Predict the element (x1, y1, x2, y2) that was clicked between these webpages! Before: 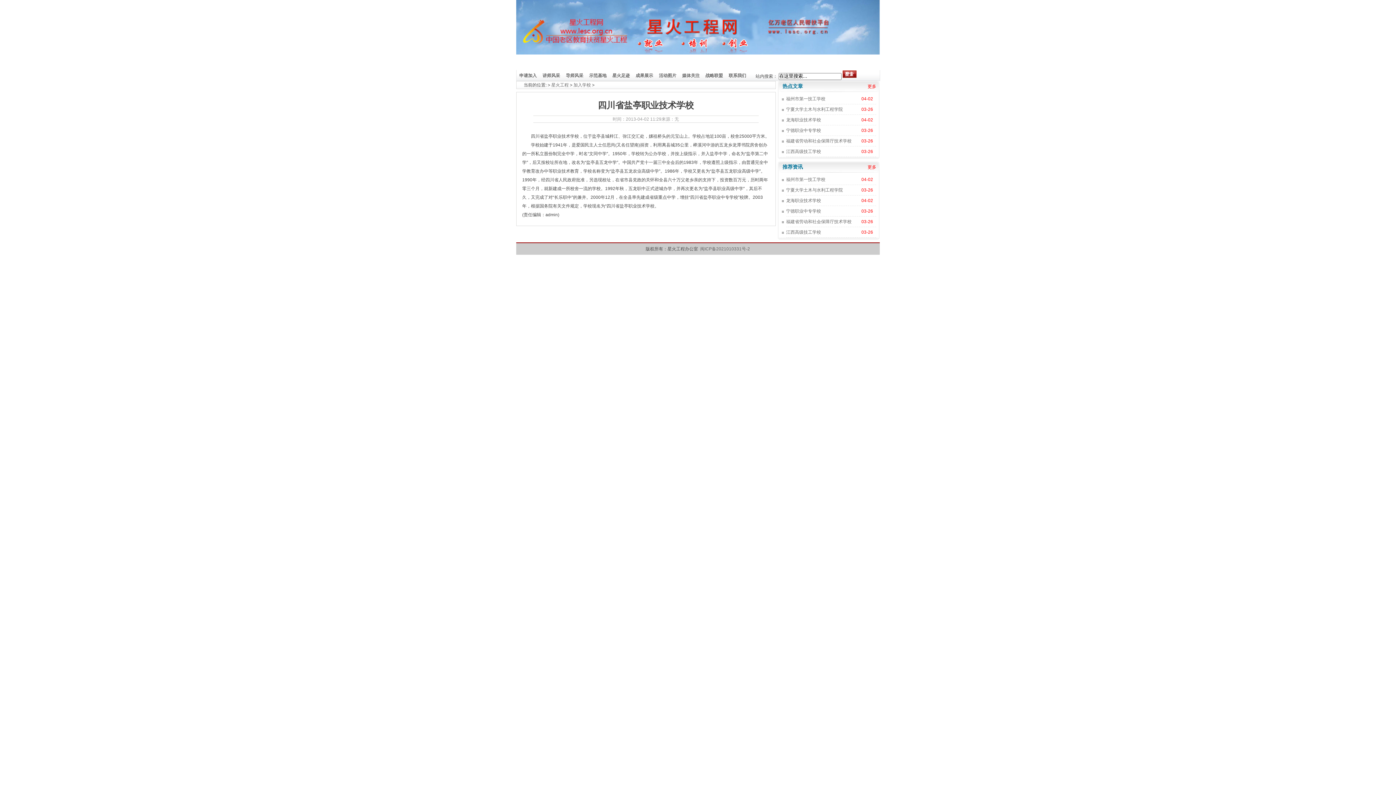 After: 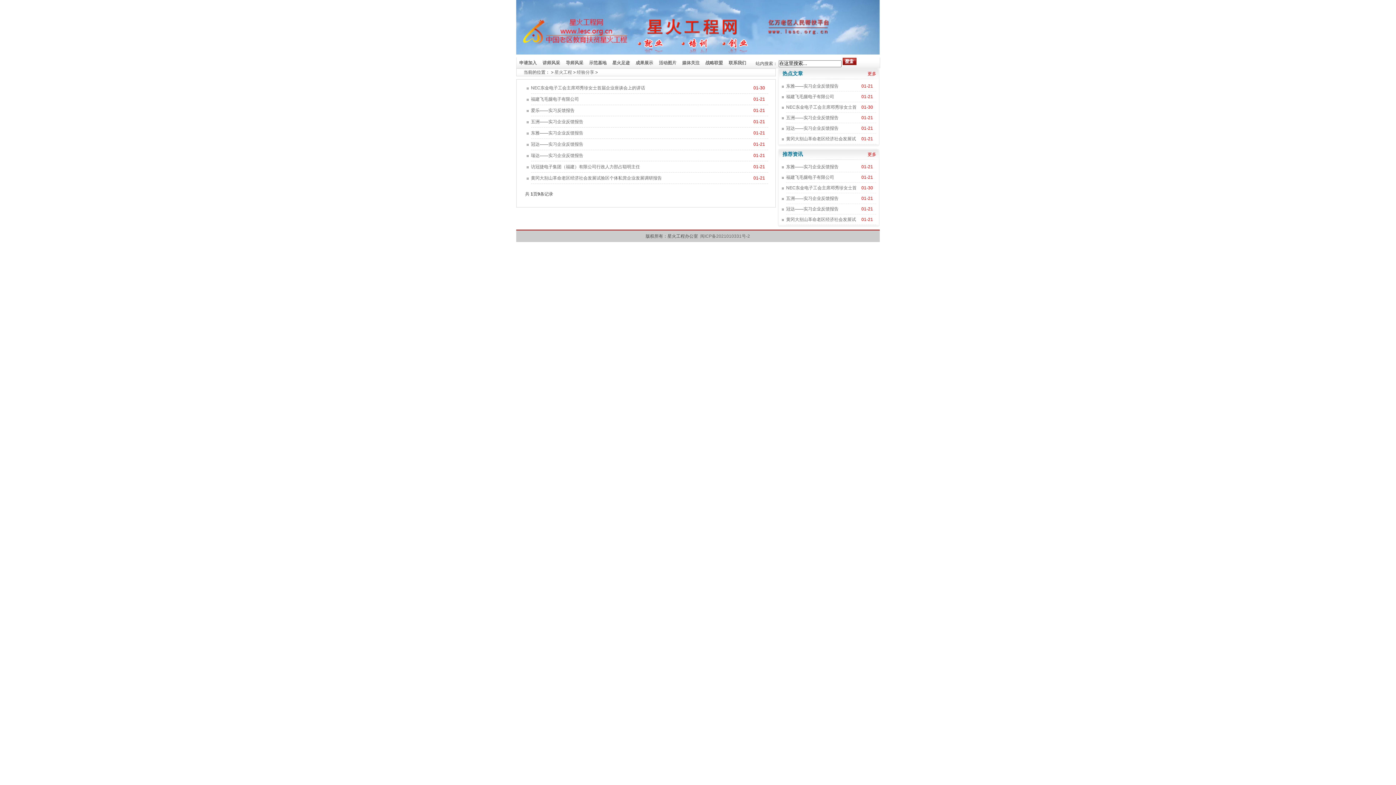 Action: label: 经验分享 bbox: (787, 60, 807, 66)